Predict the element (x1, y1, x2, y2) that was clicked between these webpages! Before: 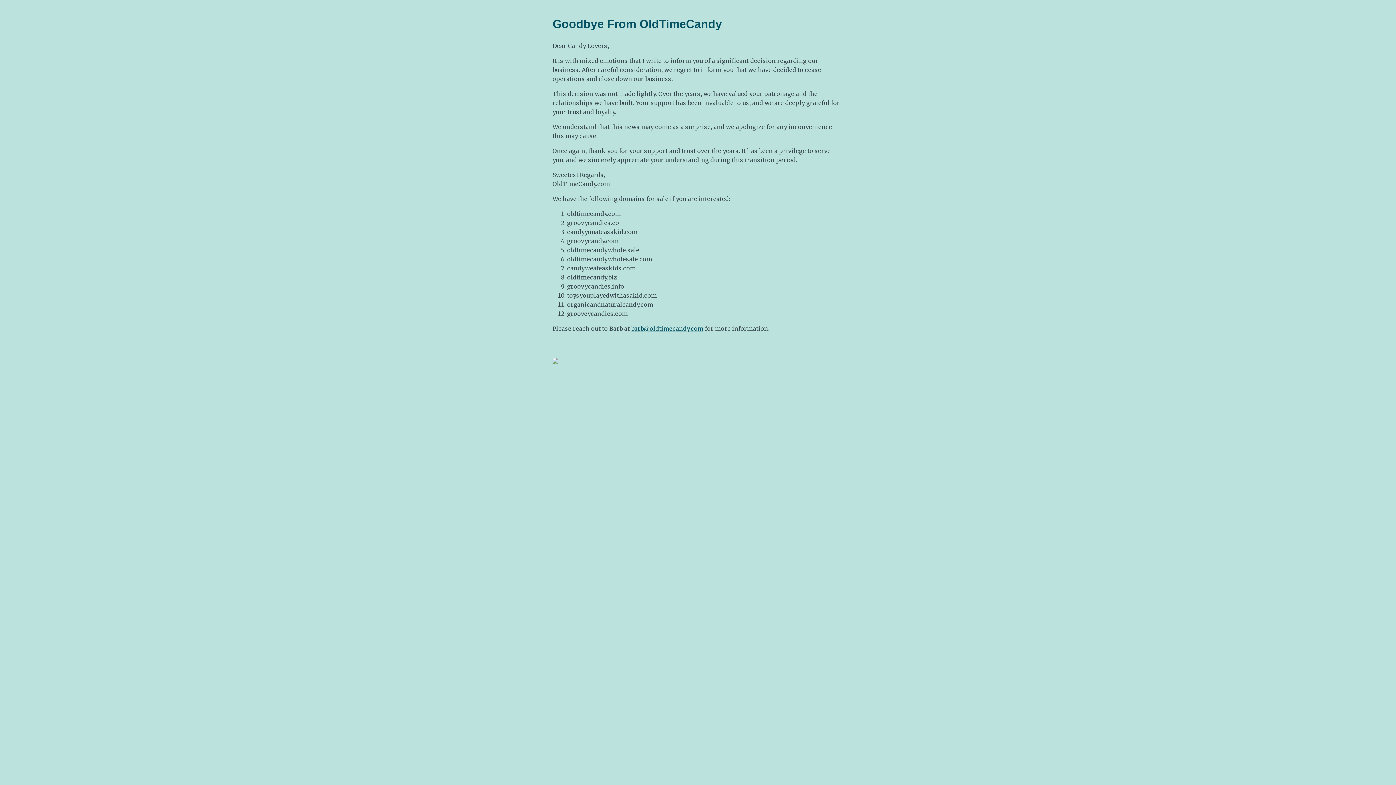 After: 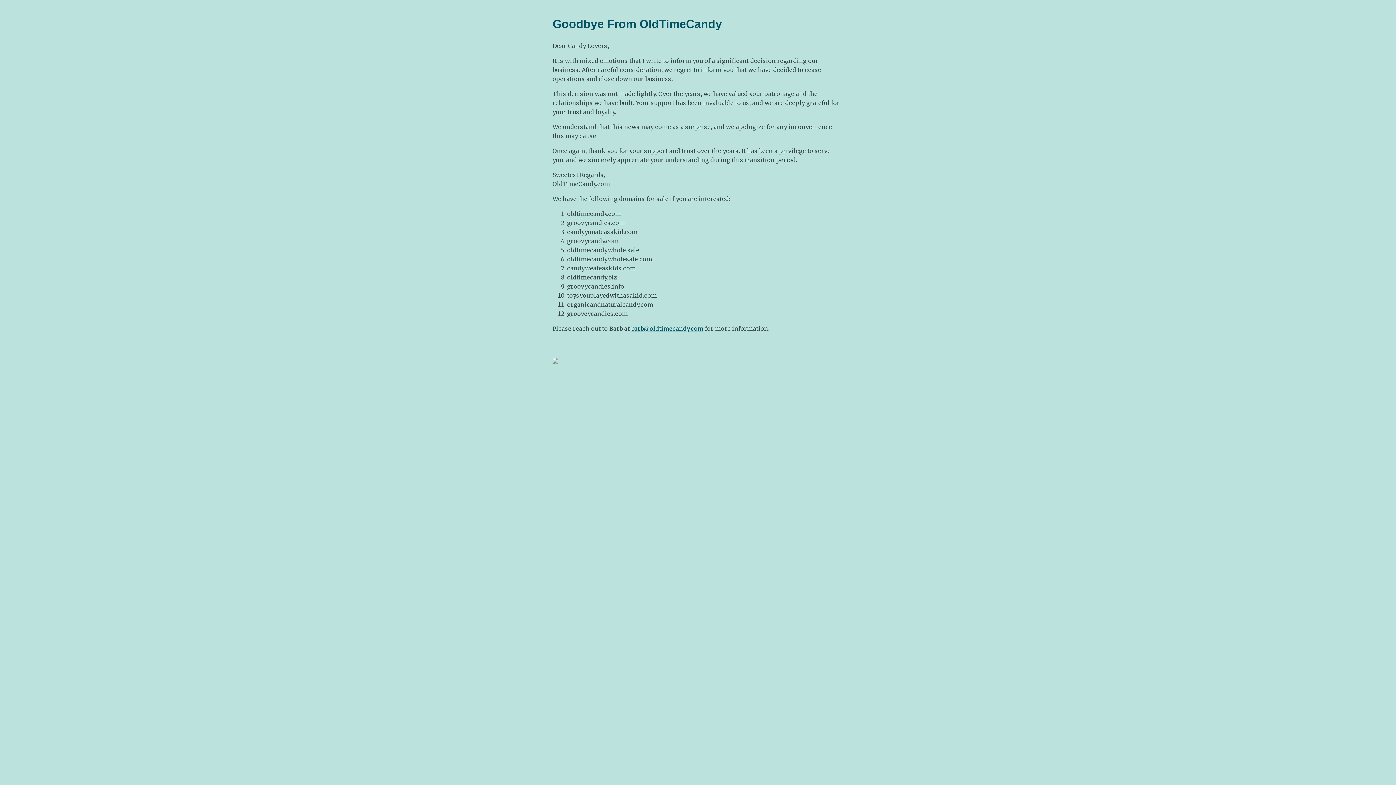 Action: label: barb@oldtimecandy.com bbox: (631, 325, 703, 332)